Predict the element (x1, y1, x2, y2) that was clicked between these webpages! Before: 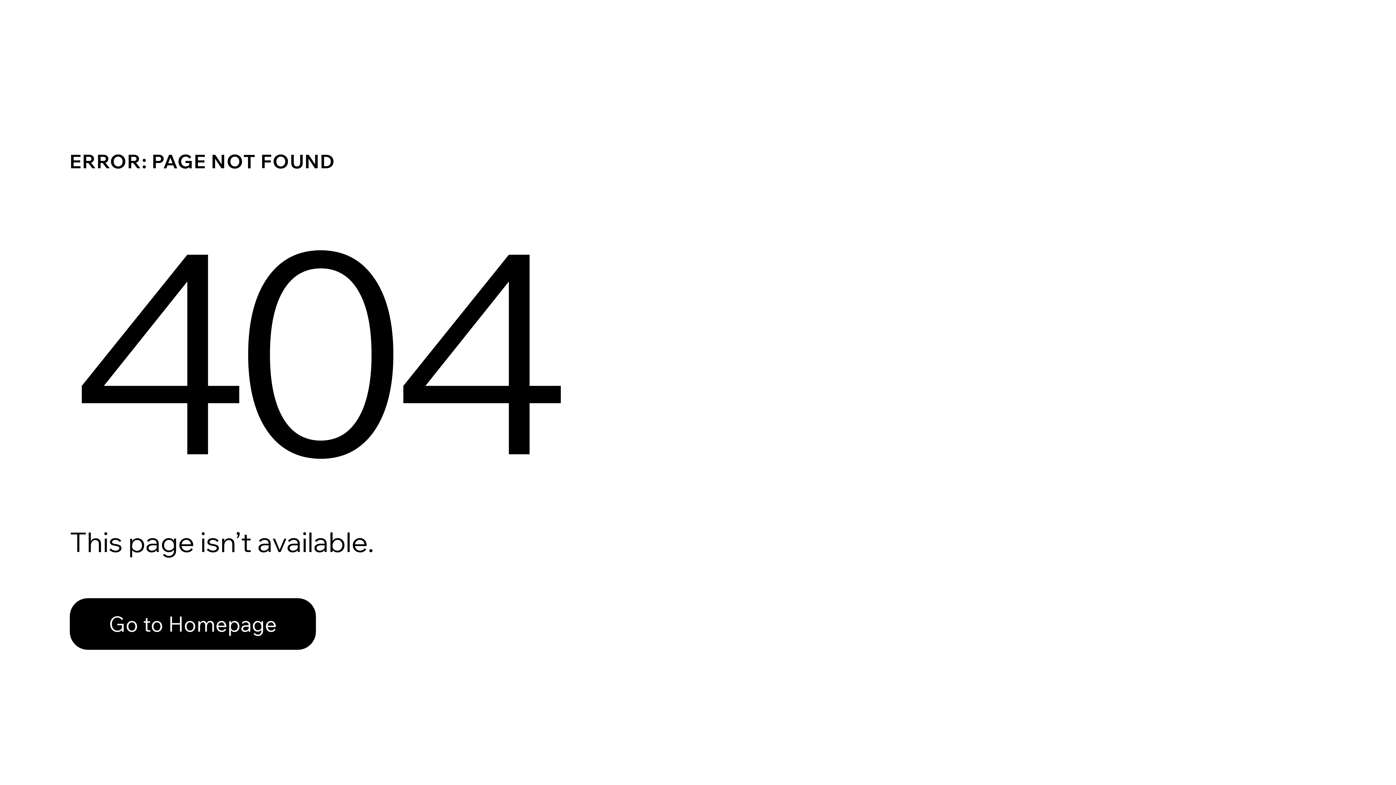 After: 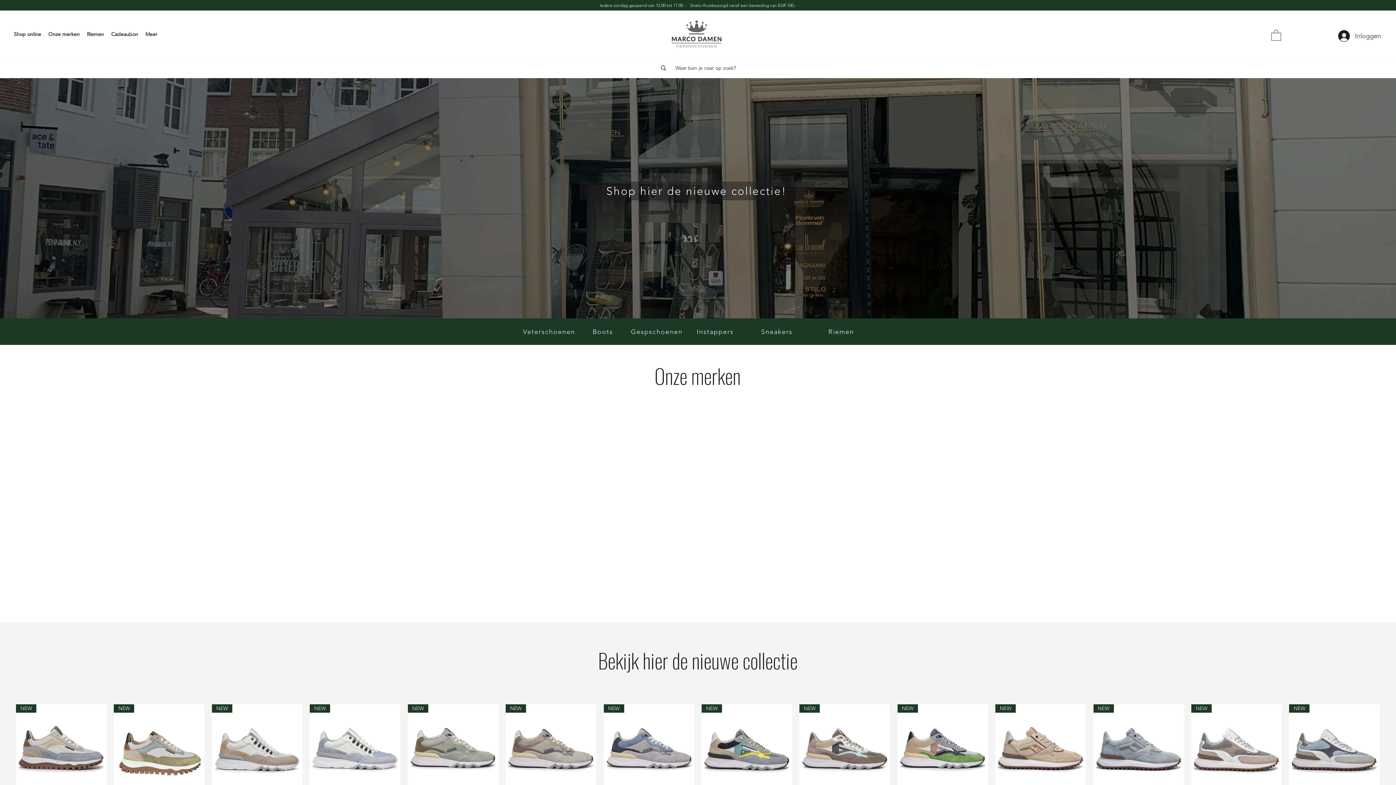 Action: bbox: (69, 582, 768, 659) label: Go to Homepage